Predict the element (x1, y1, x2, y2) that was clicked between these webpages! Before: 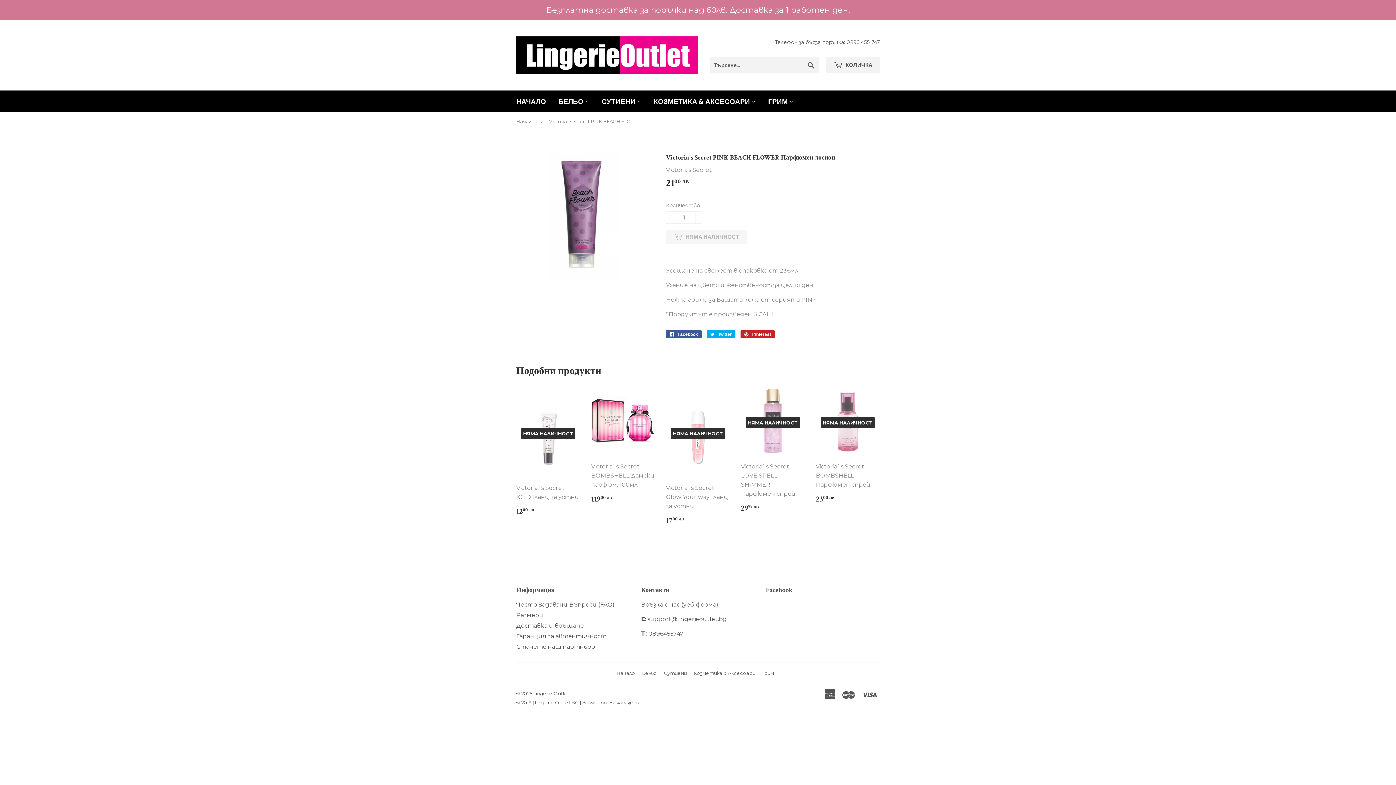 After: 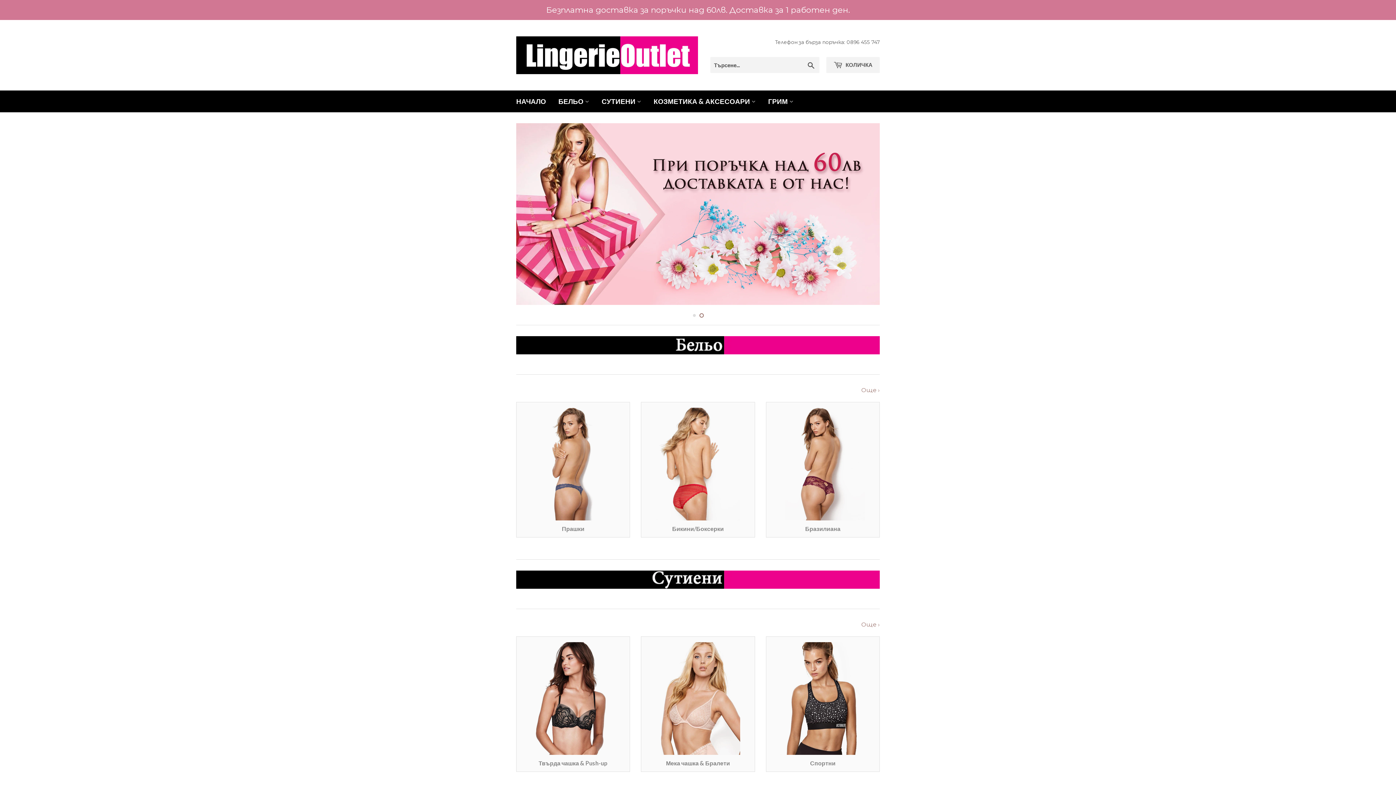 Action: bbox: (533, 690, 569, 696) label: Lingerie Outlet